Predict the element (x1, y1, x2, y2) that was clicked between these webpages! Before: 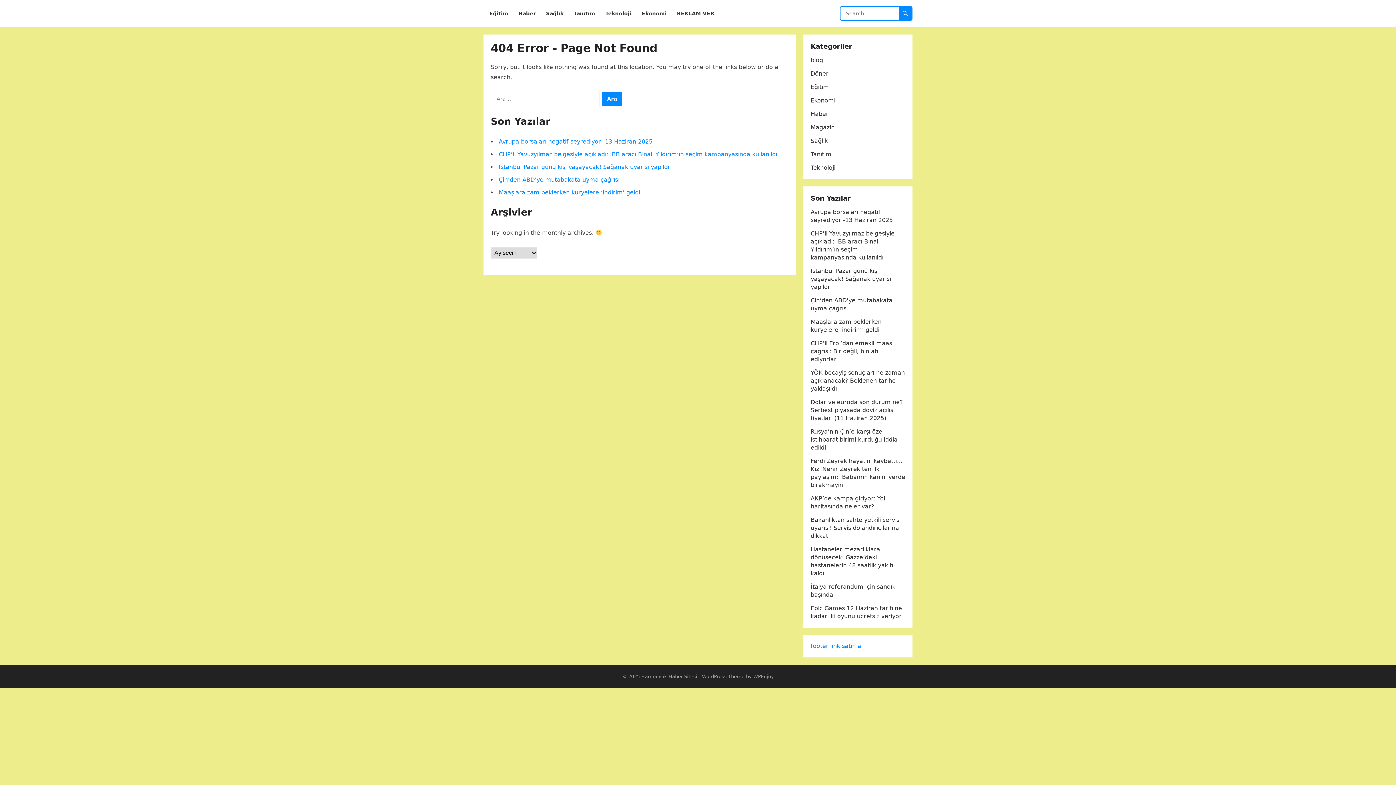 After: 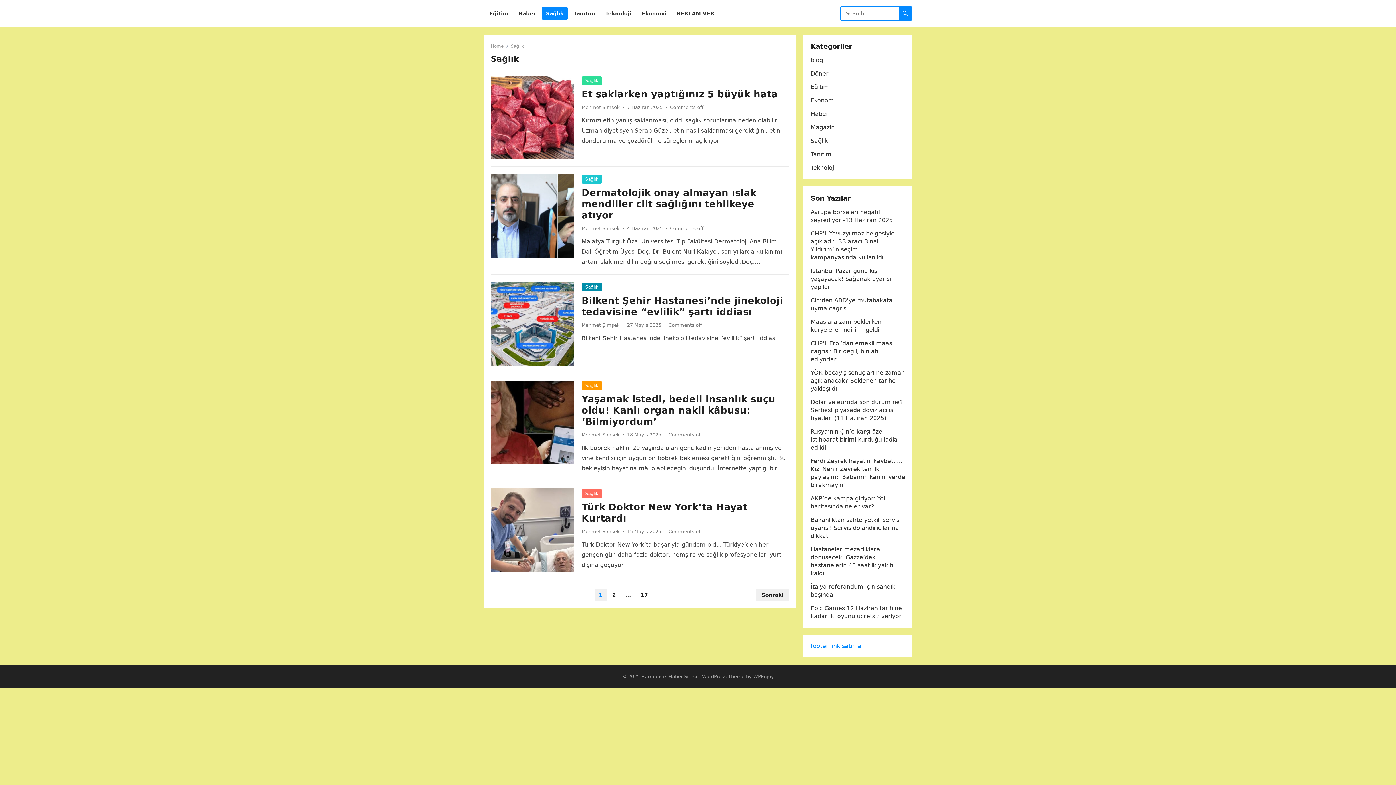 Action: label: Sağlık bbox: (810, 137, 828, 144)